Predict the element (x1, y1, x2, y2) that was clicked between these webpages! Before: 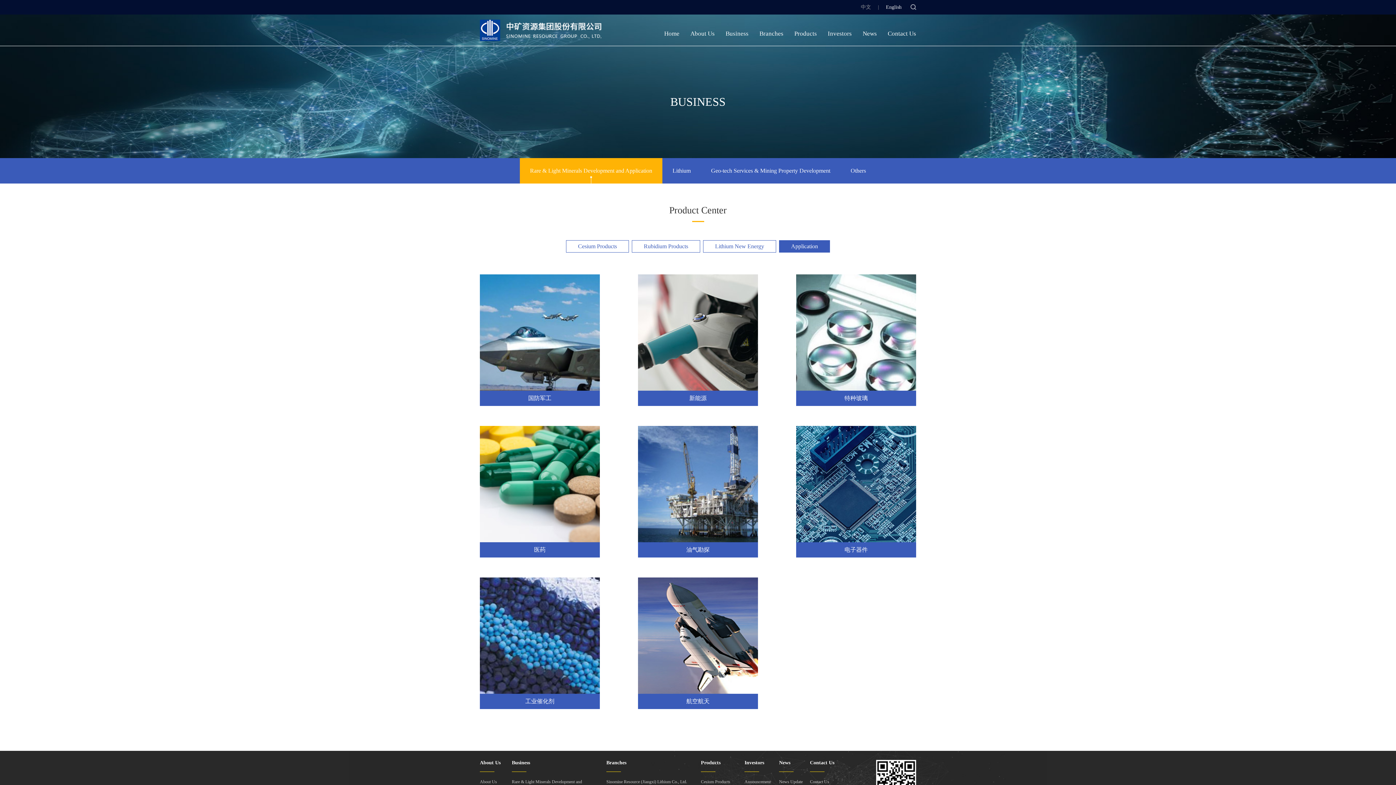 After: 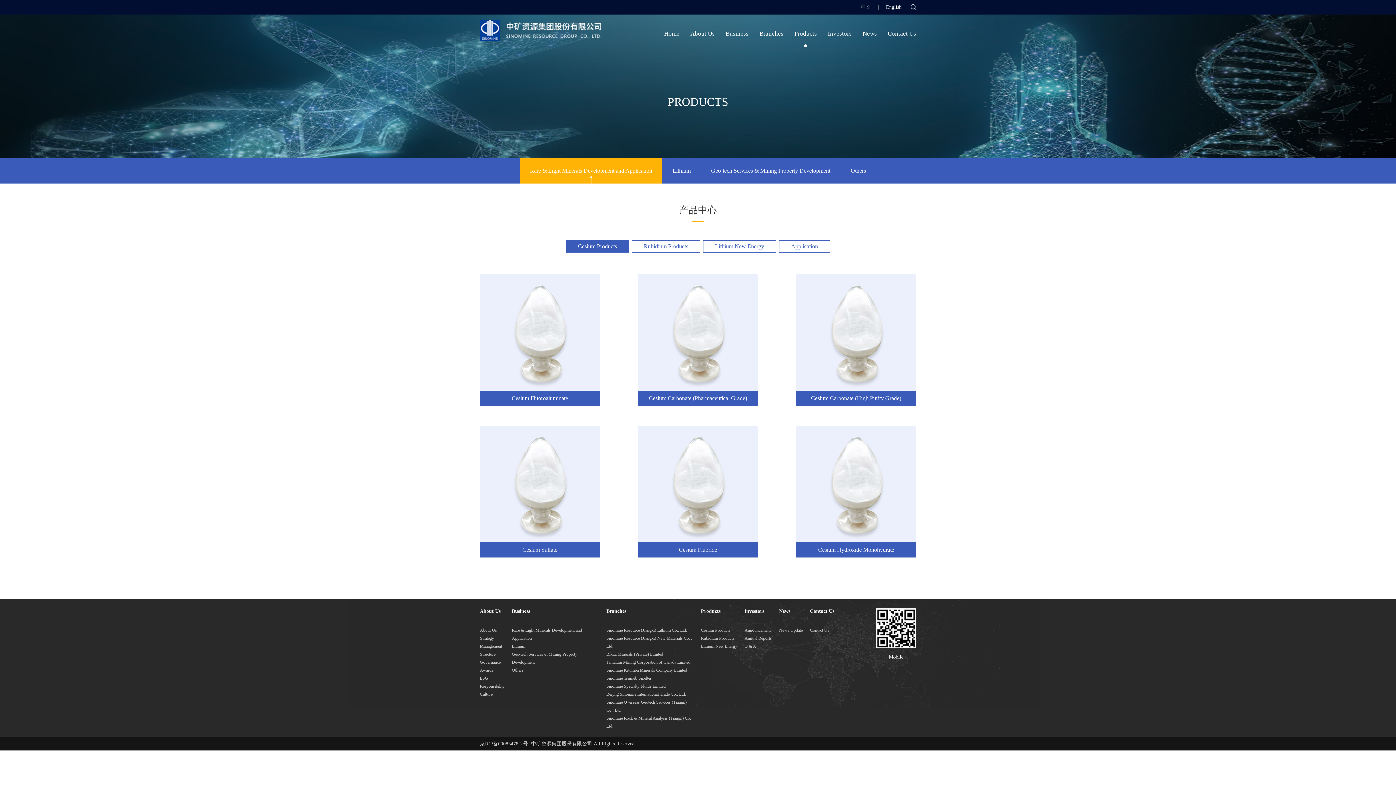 Action: label: Cesium Products bbox: (566, 240, 629, 252)